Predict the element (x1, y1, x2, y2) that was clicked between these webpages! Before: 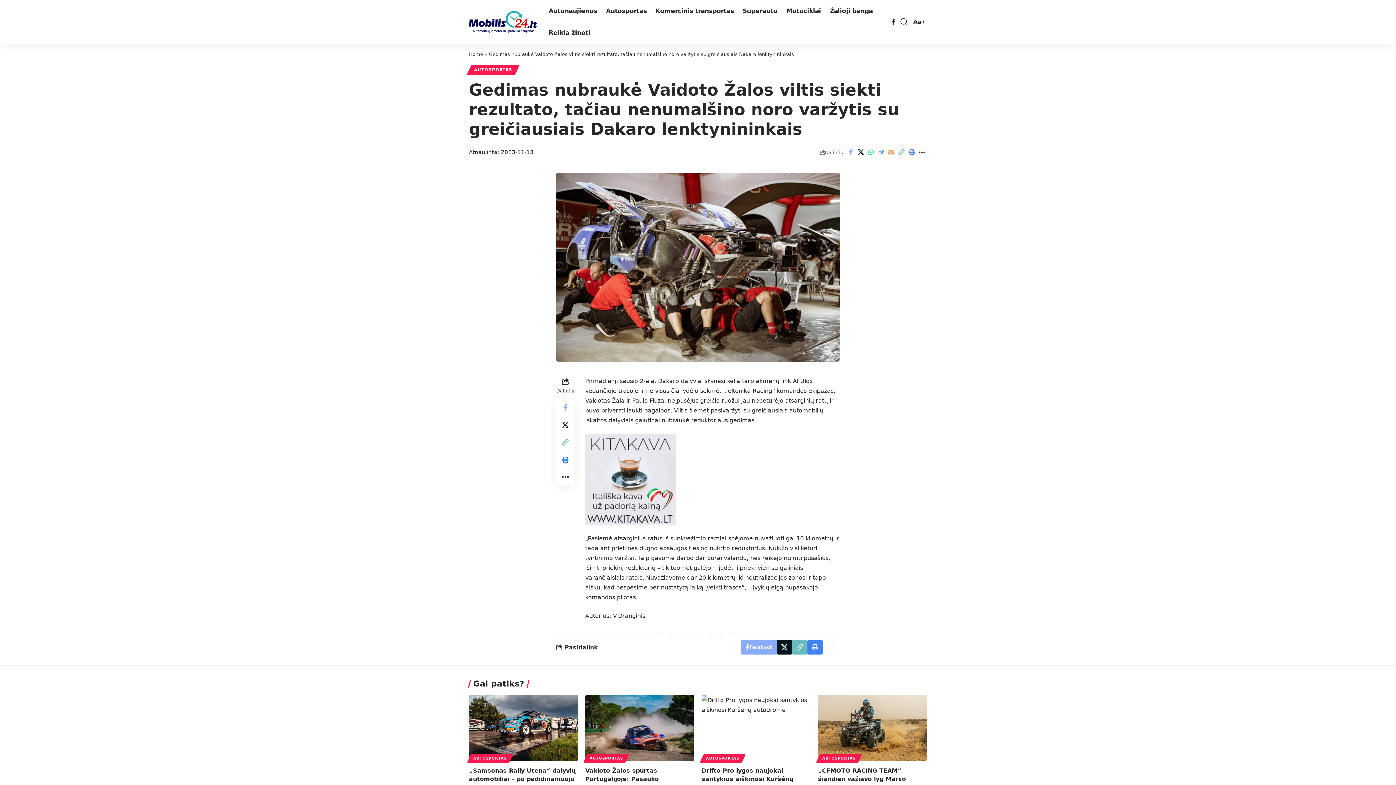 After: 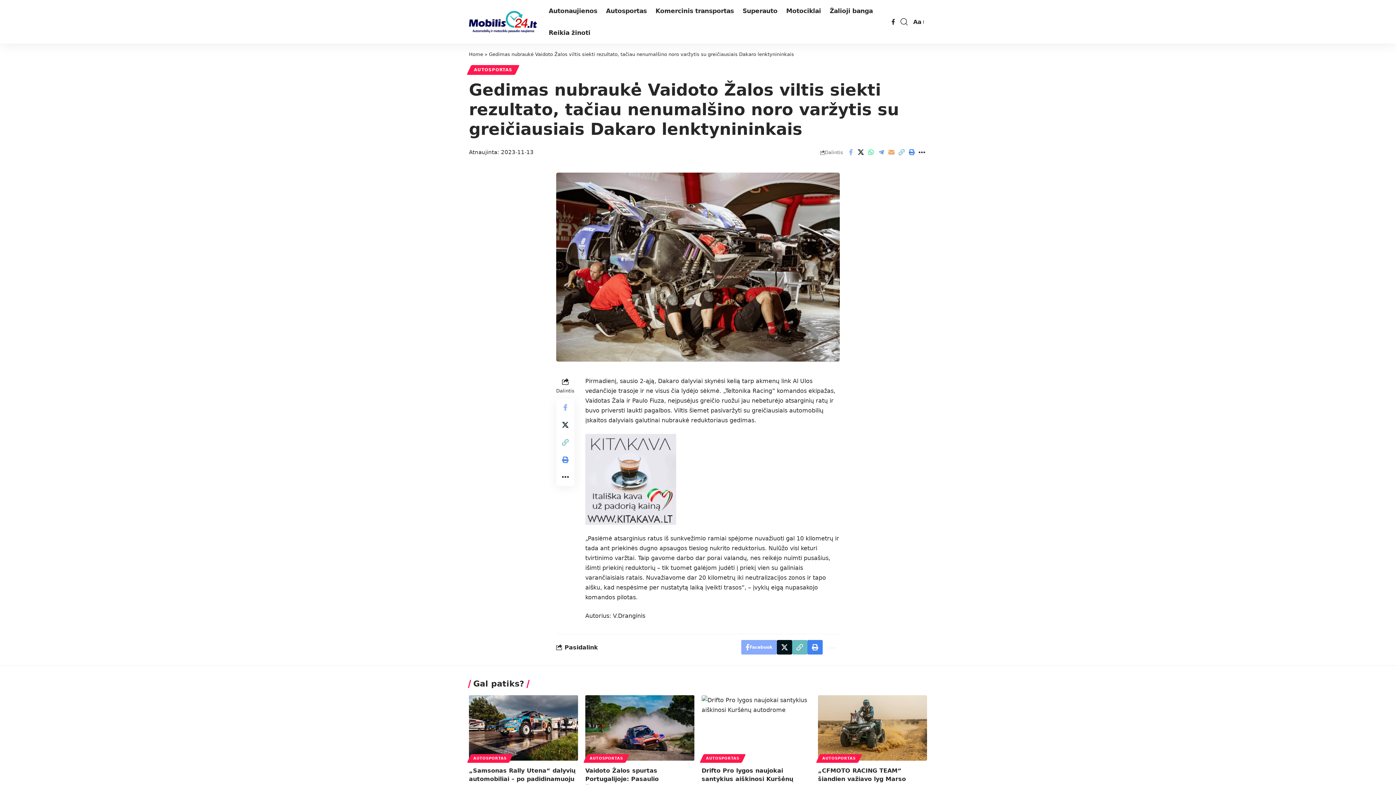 Action: bbox: (900, 15, 908, 28) label: search